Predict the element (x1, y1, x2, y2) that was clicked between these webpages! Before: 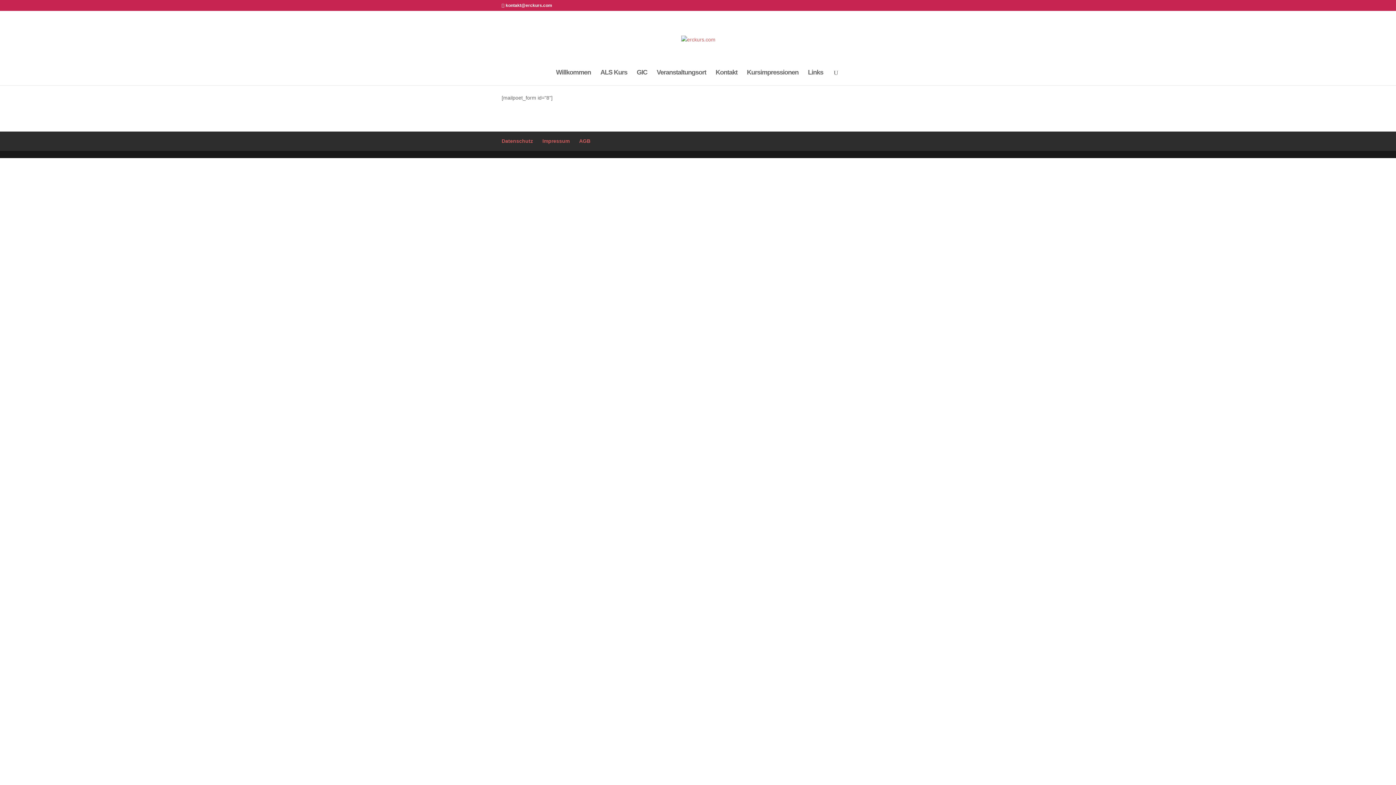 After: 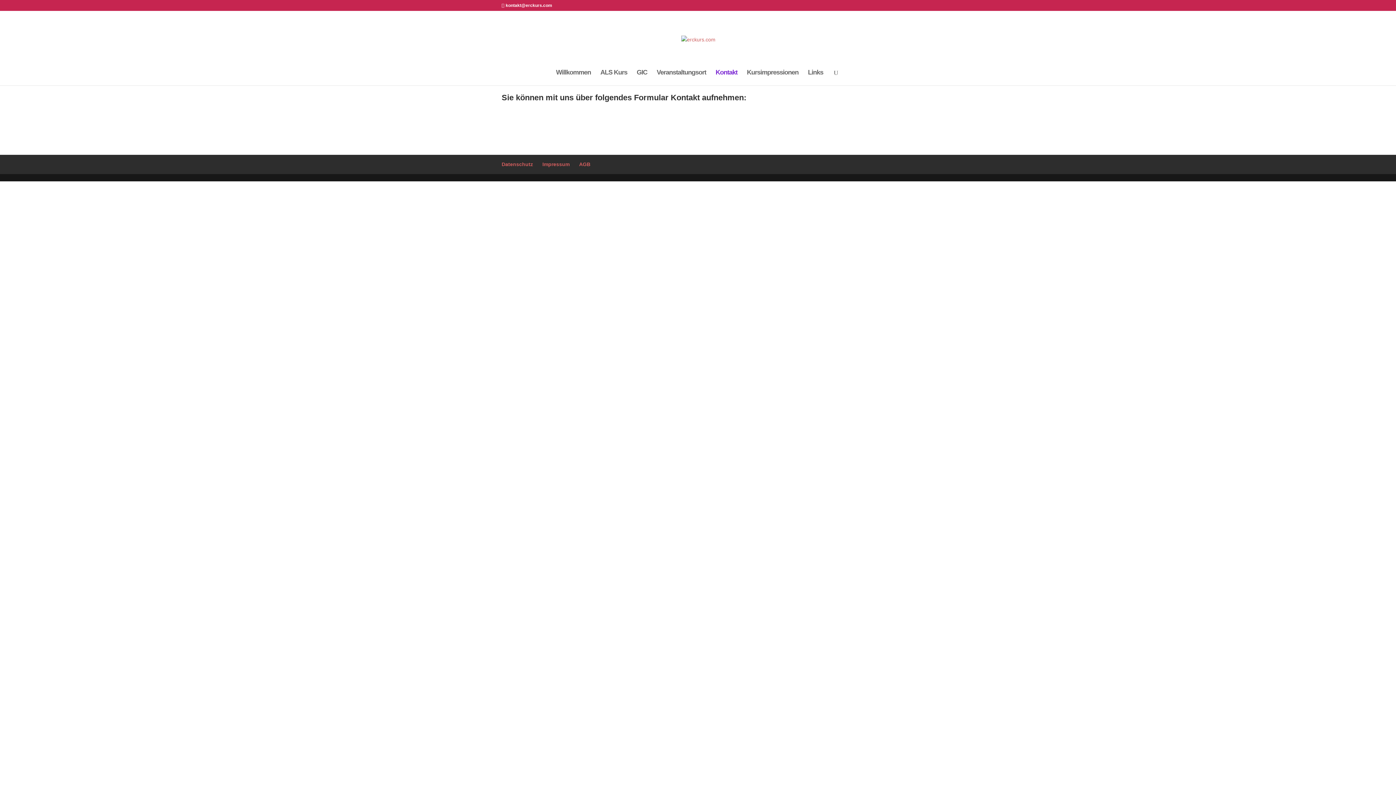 Action: label: Kontakt bbox: (715, 69, 737, 85)